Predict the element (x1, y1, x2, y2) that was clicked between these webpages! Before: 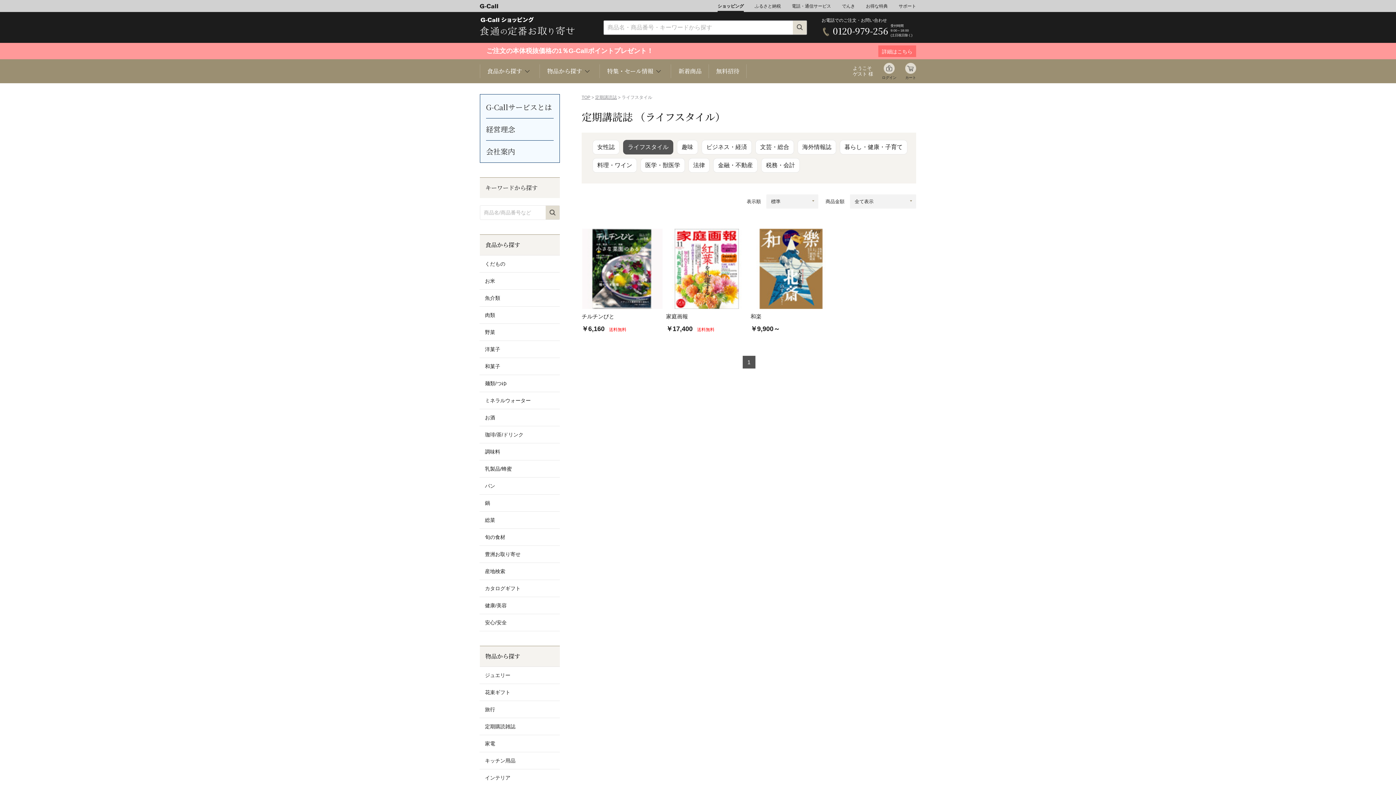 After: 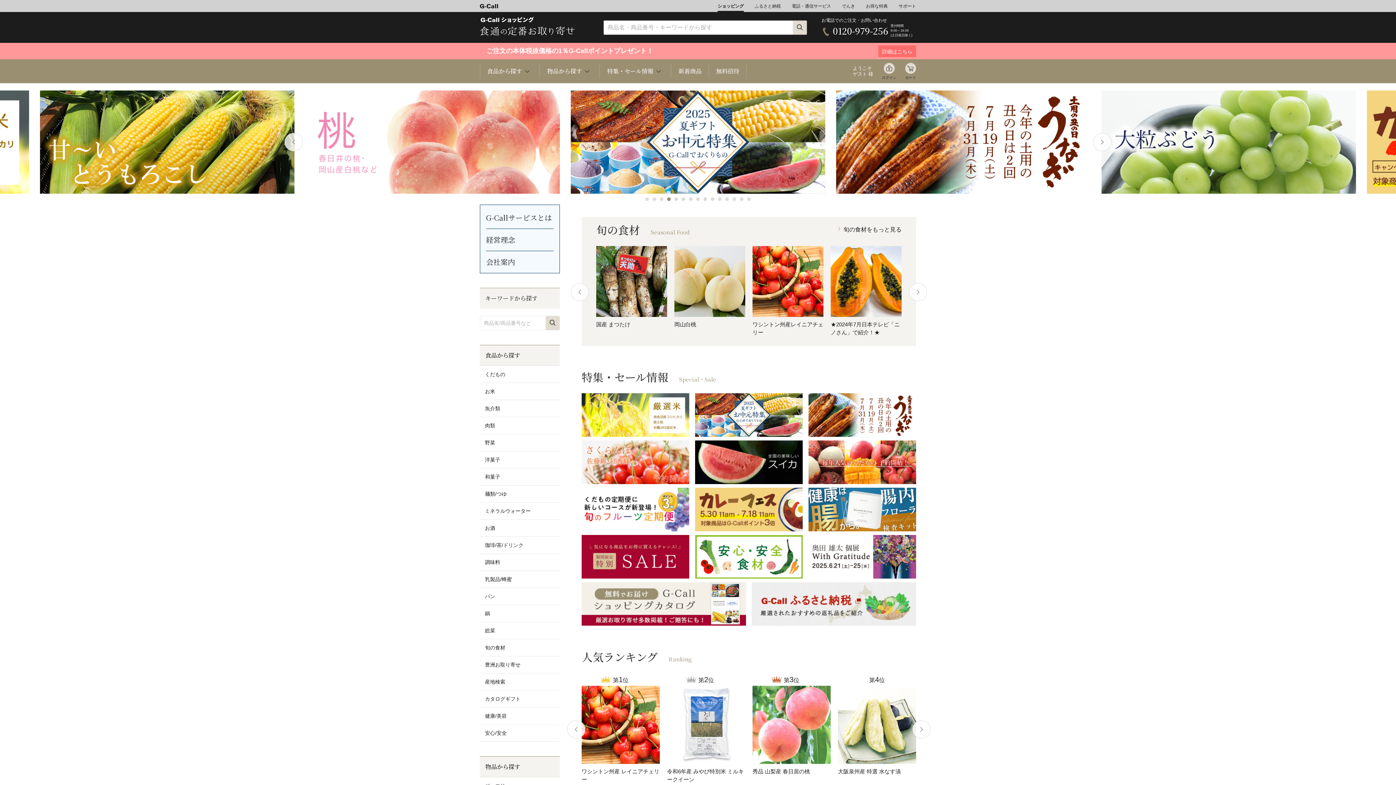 Action: label: TOP bbox: (581, 94, 590, 100)